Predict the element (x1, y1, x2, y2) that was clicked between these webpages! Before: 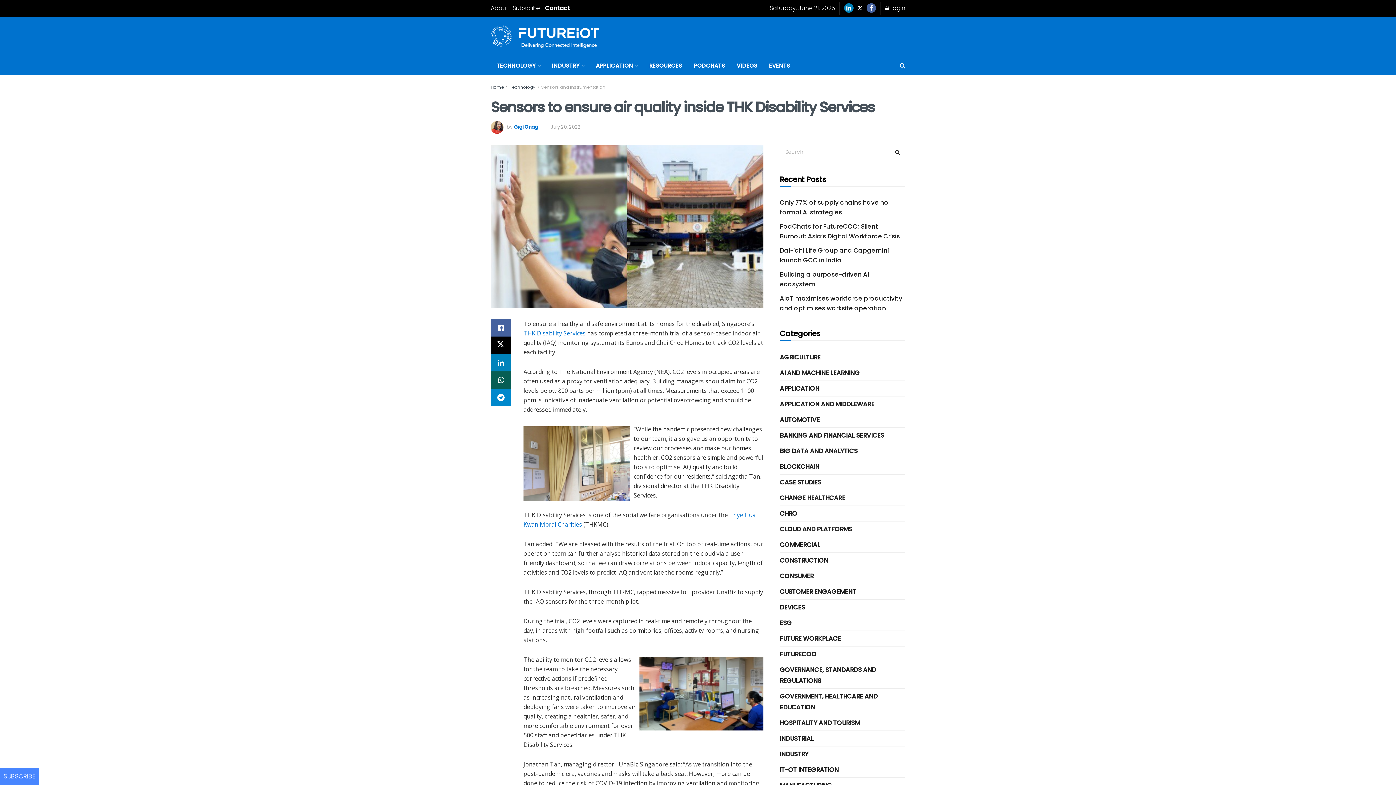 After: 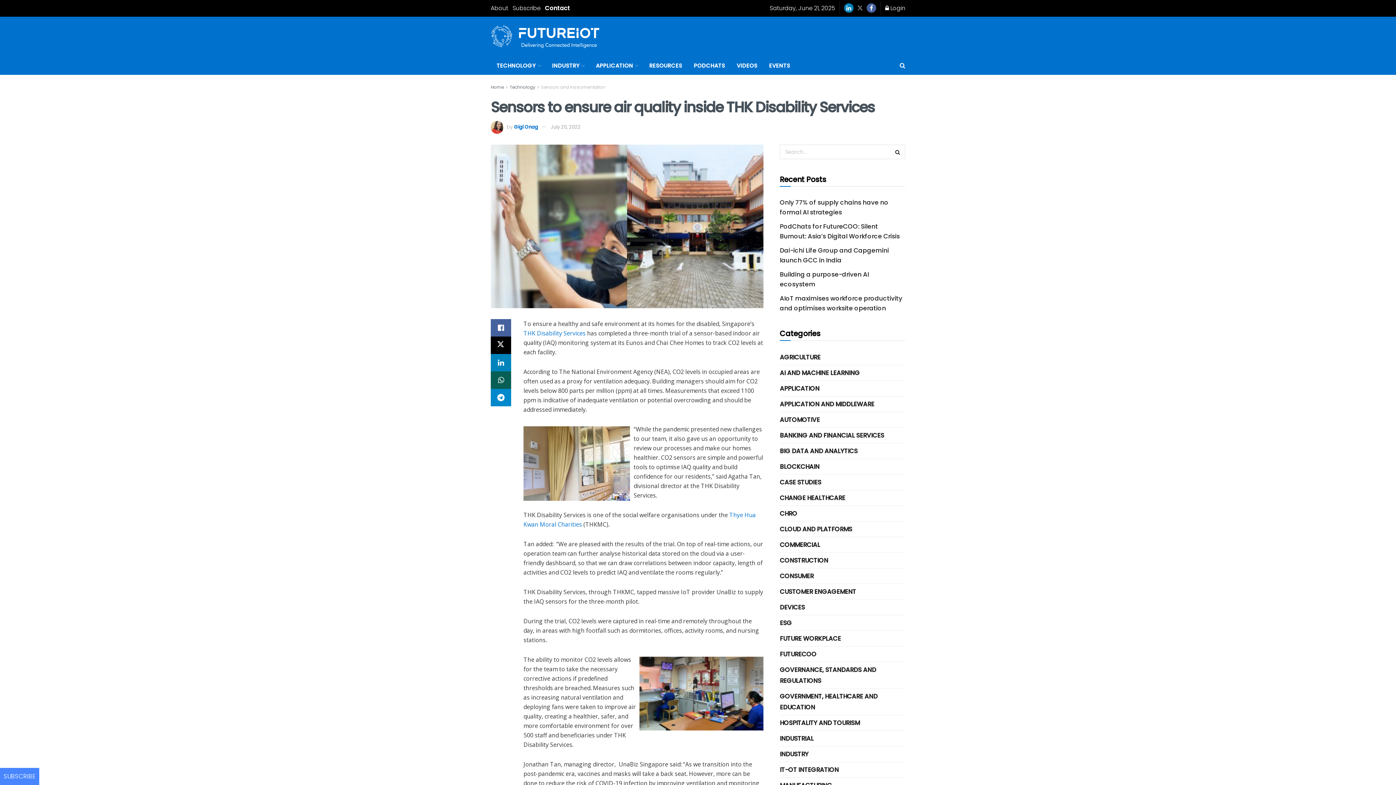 Action: label: Find us on Twitter bbox: (855, 1, 865, 14)